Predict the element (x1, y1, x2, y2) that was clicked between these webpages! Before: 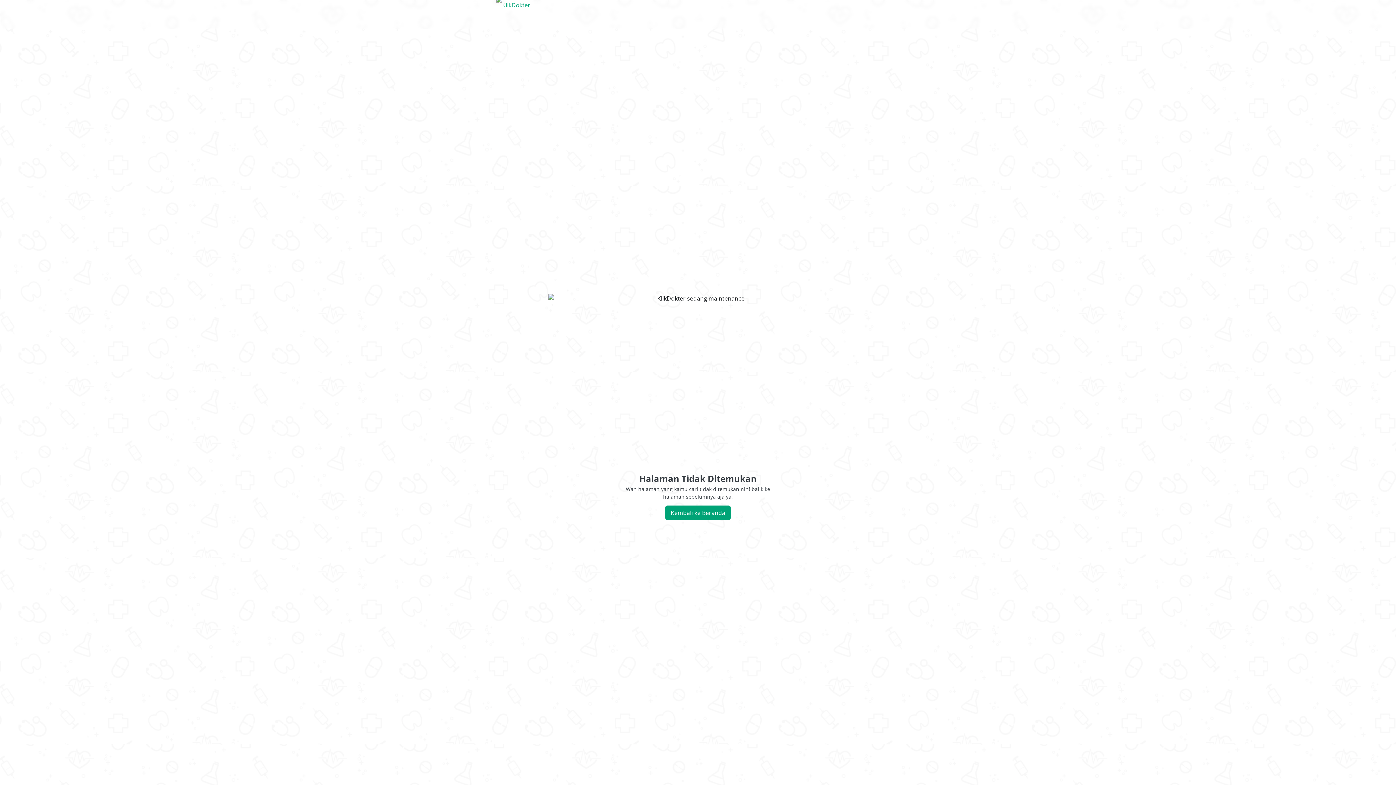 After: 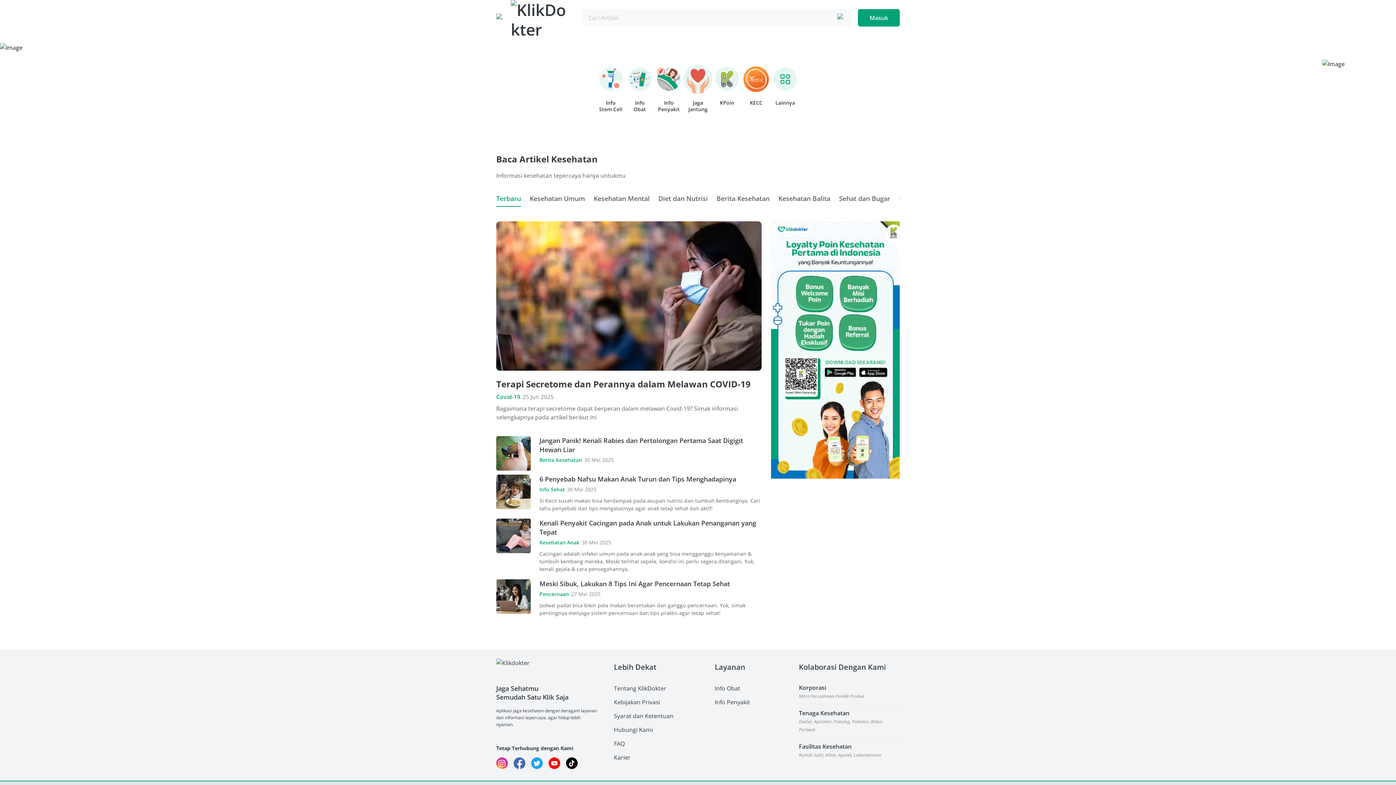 Action: bbox: (496, -3, 556, 32)